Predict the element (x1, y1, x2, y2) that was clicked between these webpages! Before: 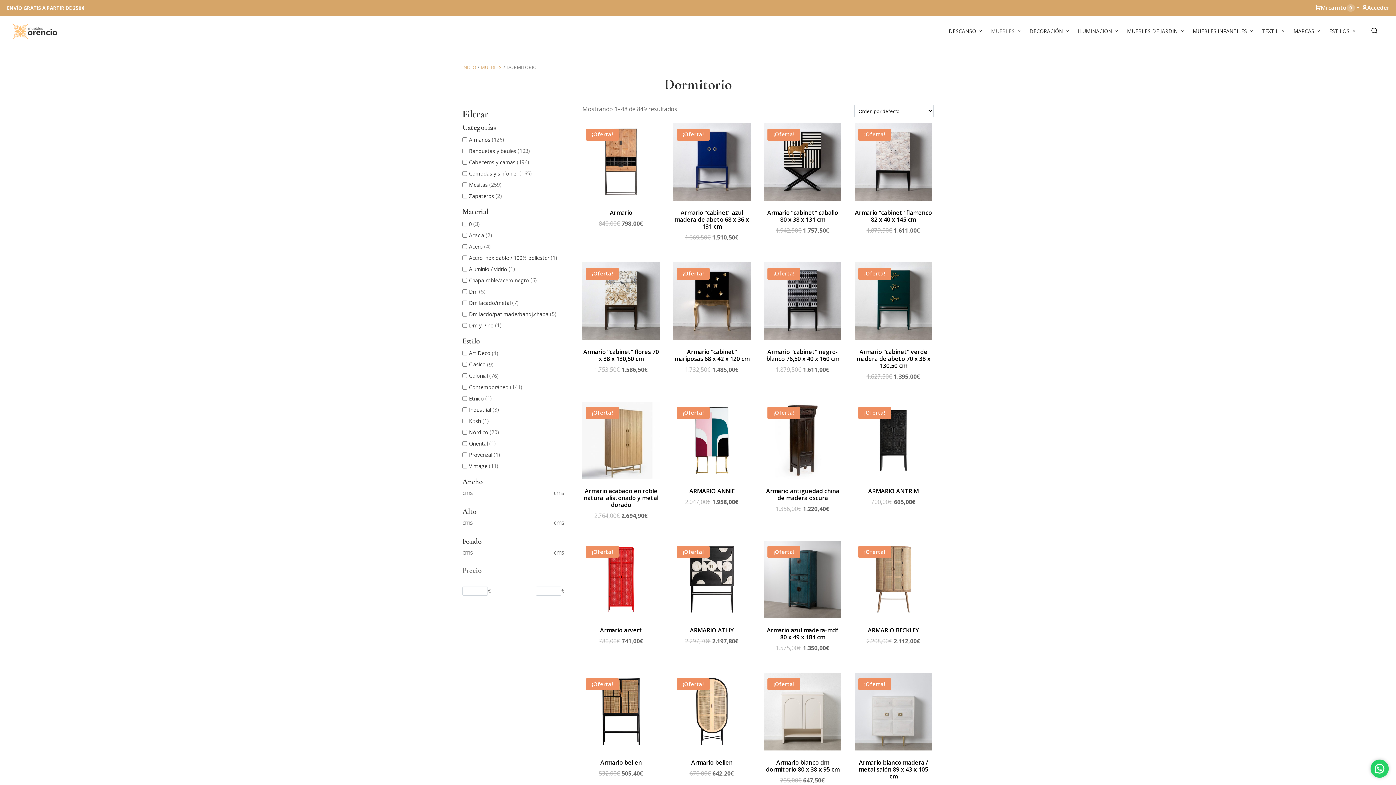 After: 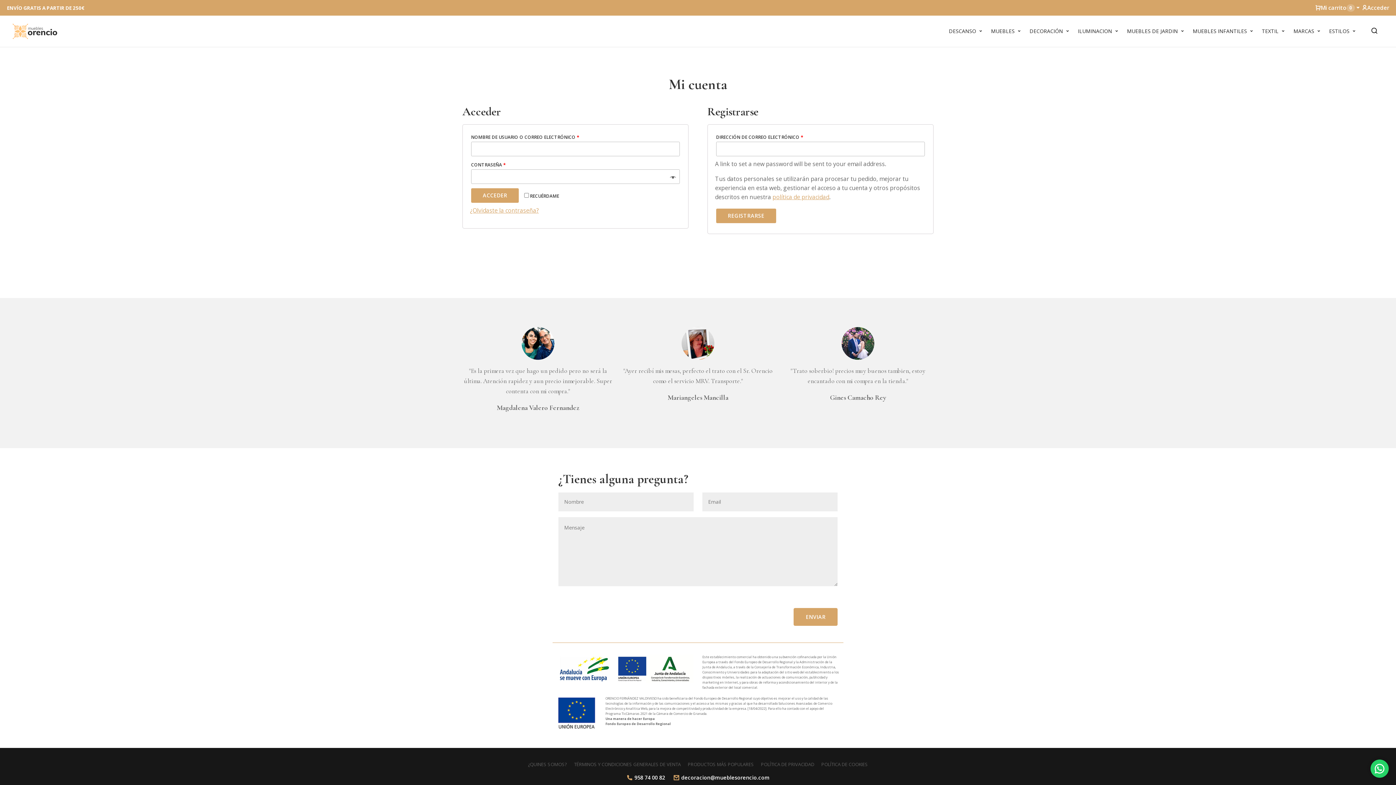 Action: label: Acceder bbox: (1362, 4, 1389, 11)